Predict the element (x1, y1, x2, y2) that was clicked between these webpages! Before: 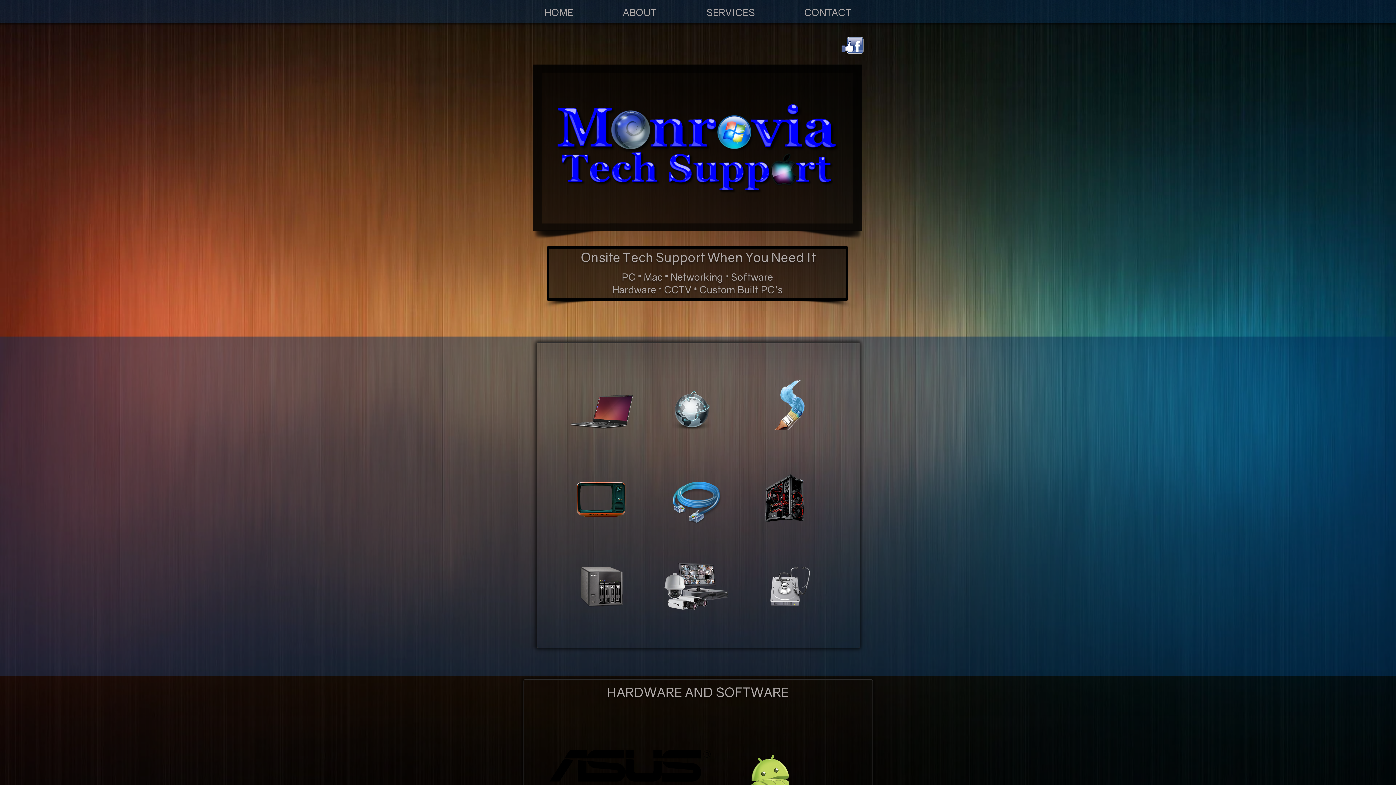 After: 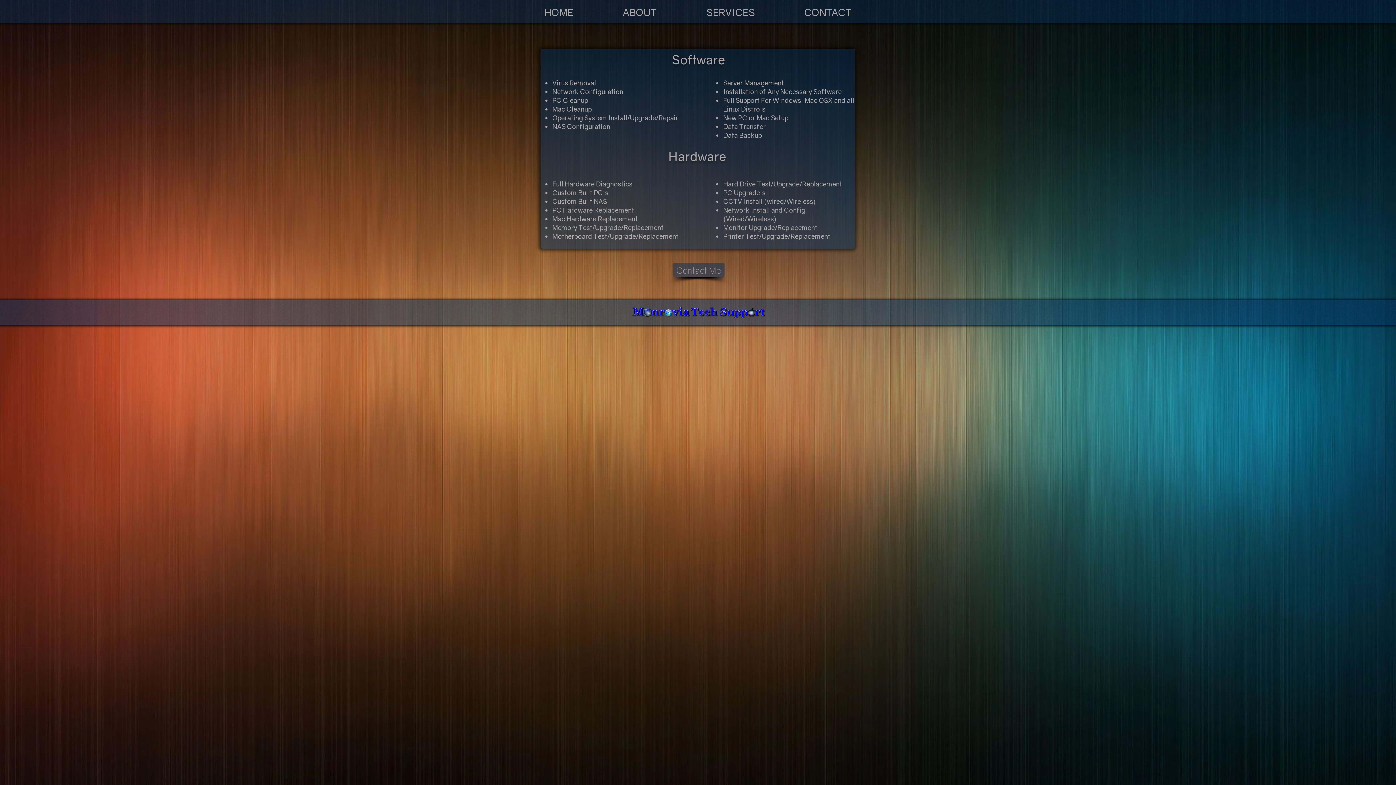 Action: bbox: (577, 482, 625, 517)